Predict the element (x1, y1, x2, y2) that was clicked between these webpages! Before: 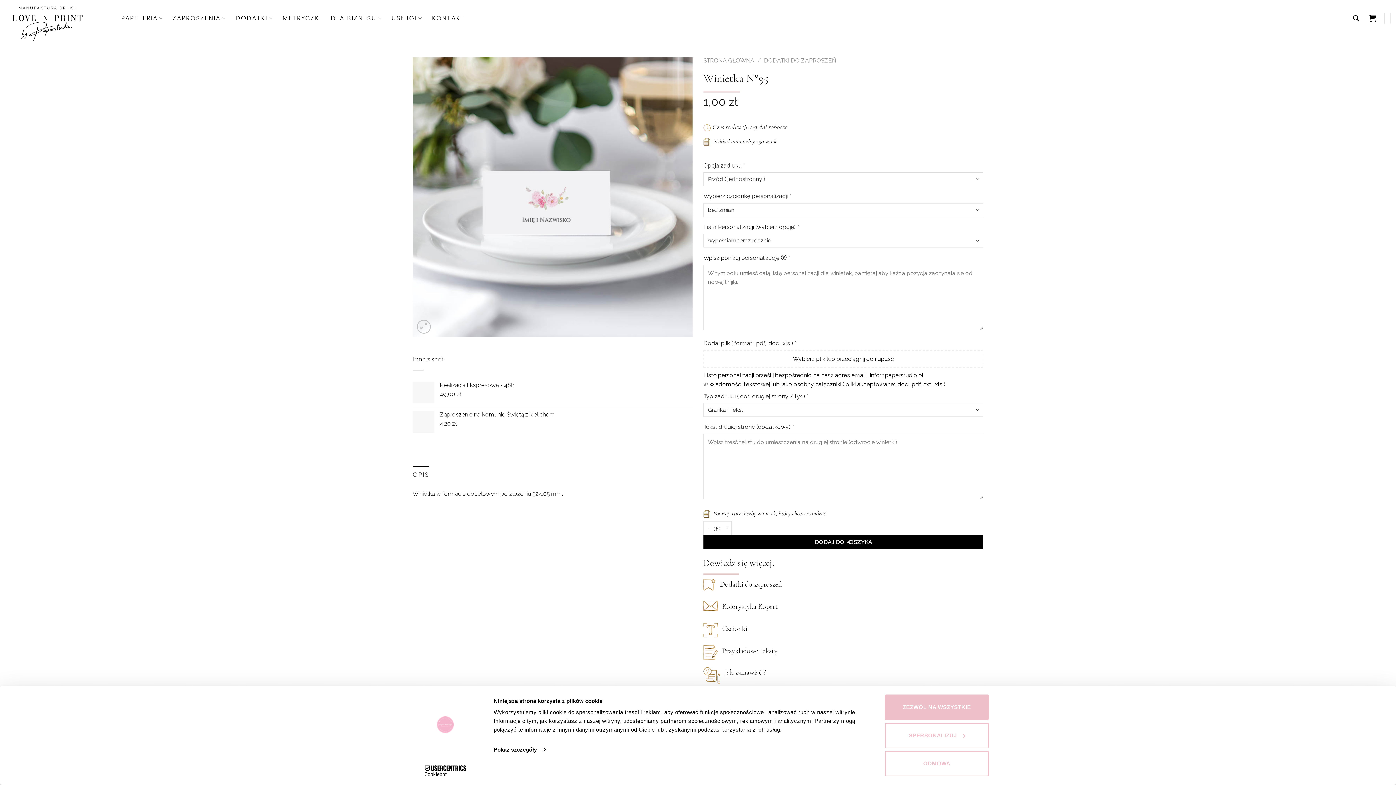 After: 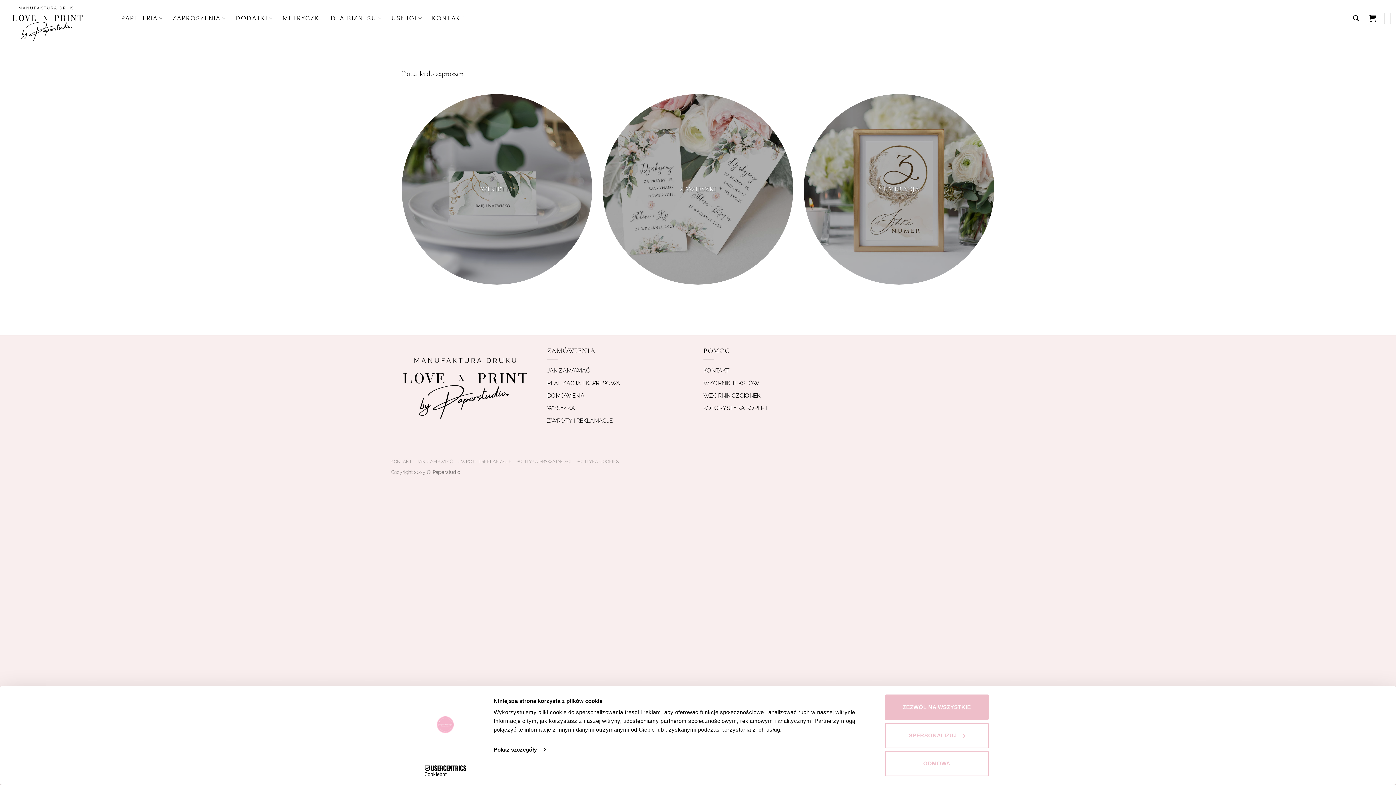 Action: bbox: (703, 578, 983, 594) label: Dodatki do zaproszeń